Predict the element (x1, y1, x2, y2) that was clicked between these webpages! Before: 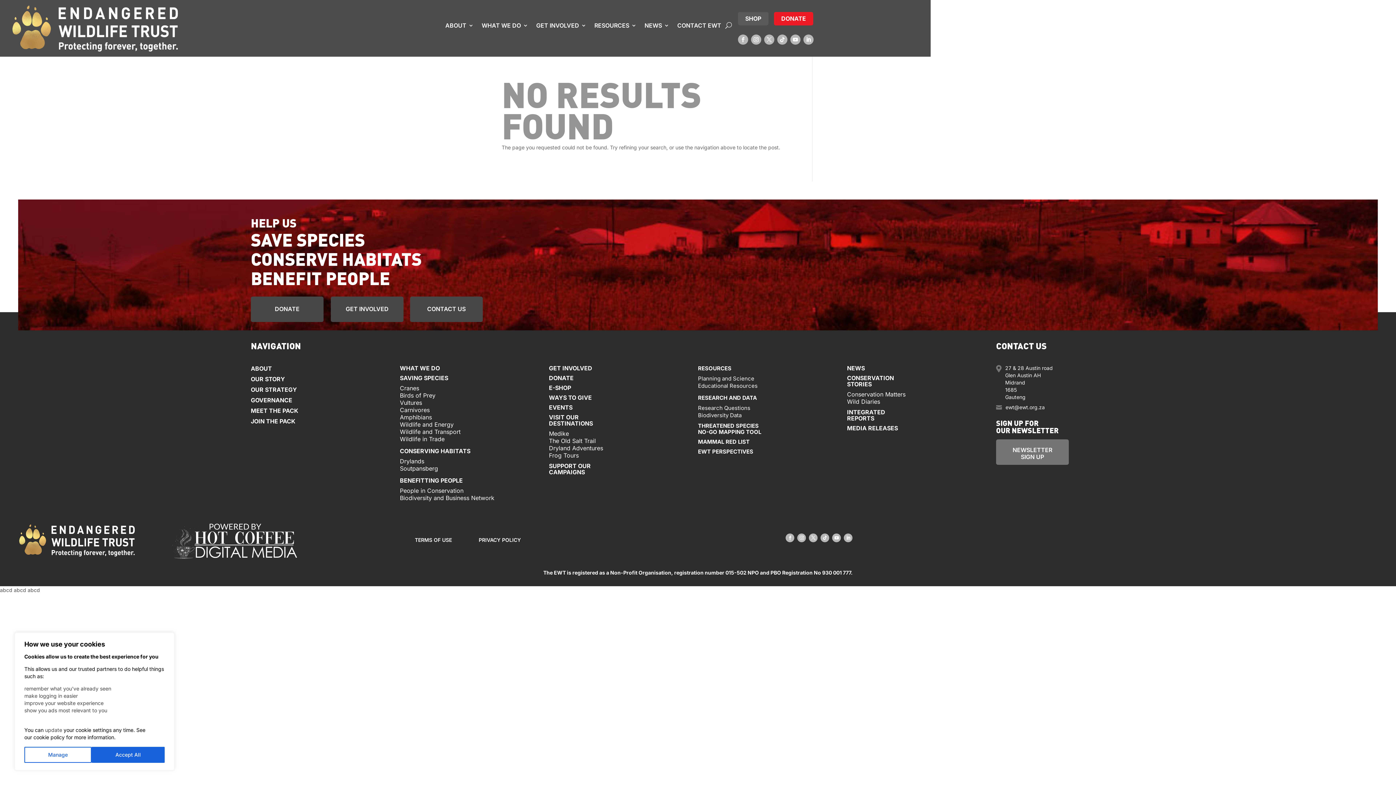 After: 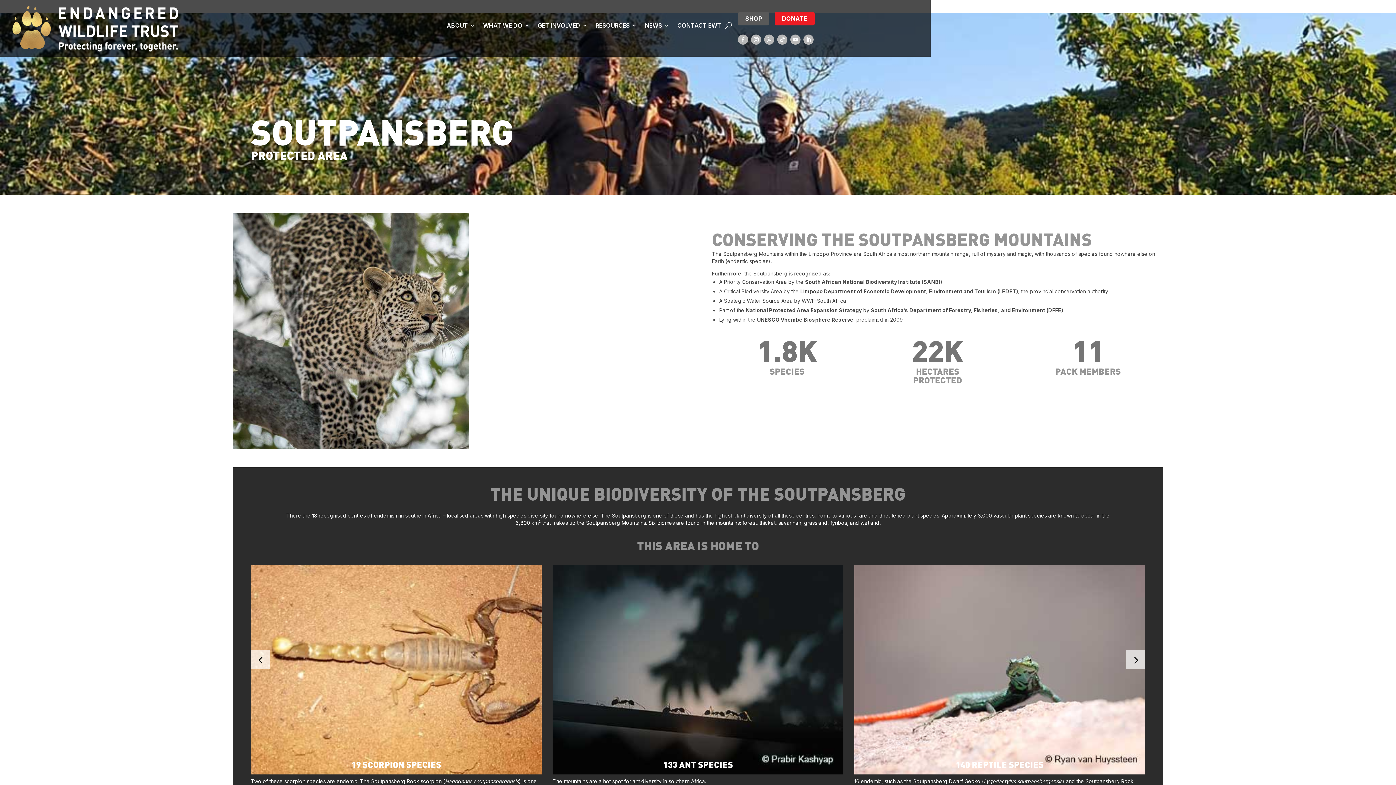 Action: label: Soutpansberg bbox: (400, 464, 438, 472)